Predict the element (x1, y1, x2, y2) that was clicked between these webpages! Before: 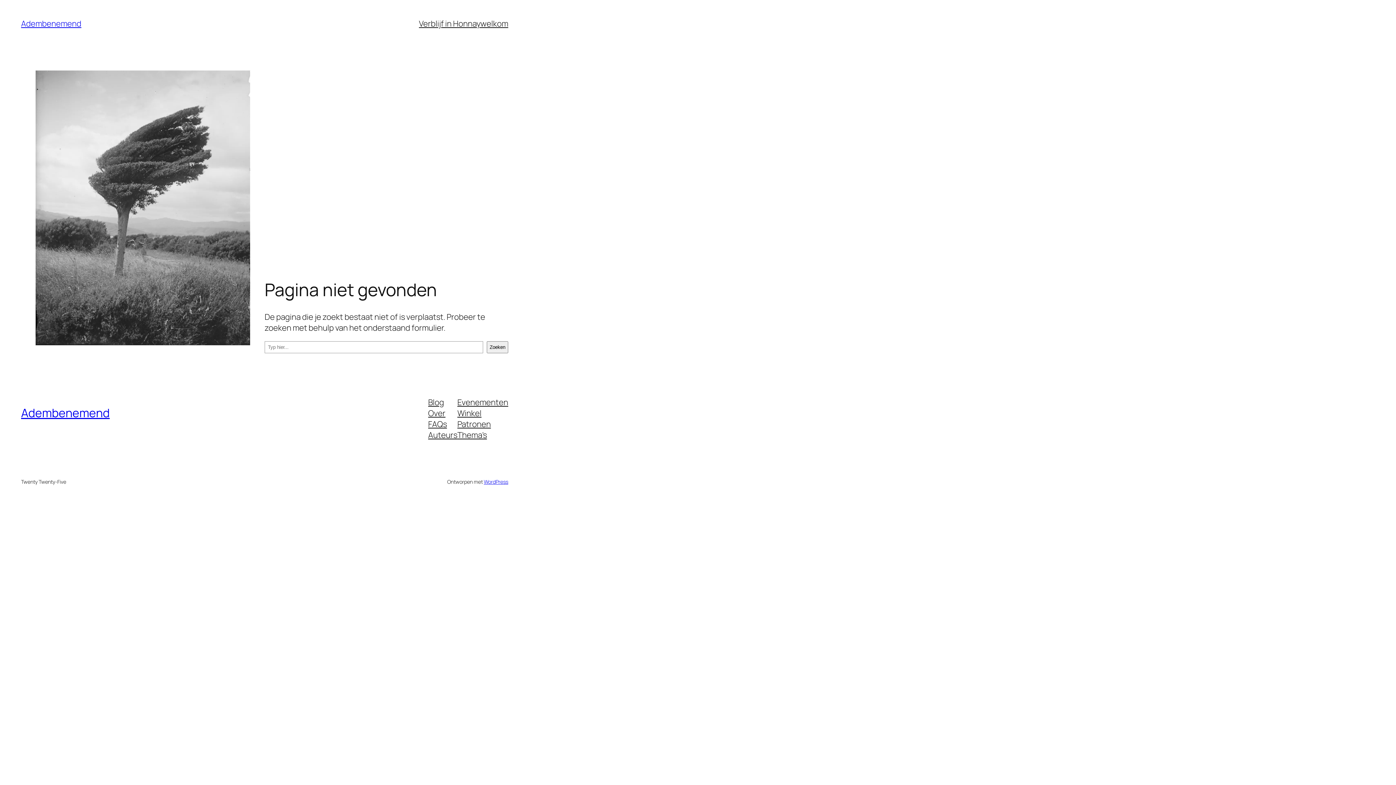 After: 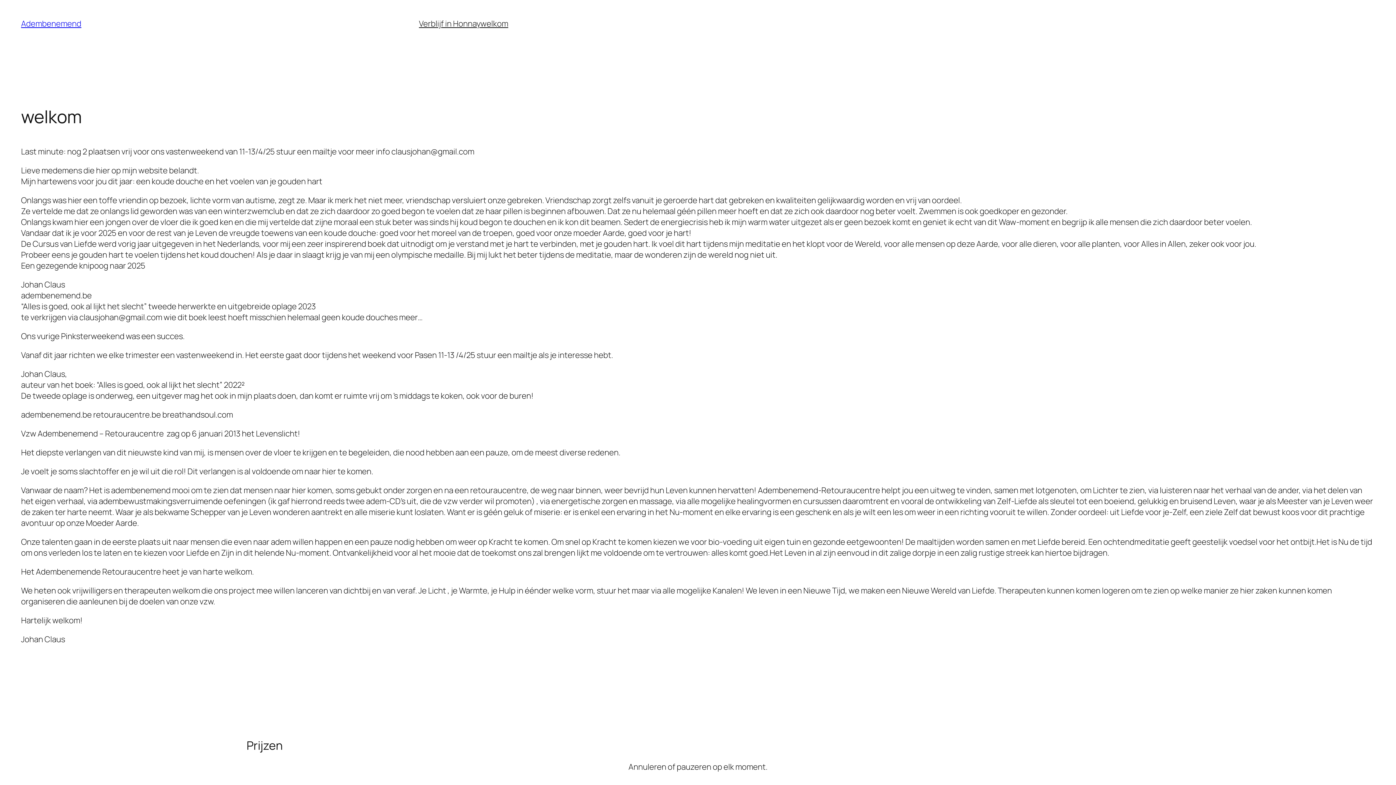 Action: bbox: (480, 18, 508, 29) label: welkom